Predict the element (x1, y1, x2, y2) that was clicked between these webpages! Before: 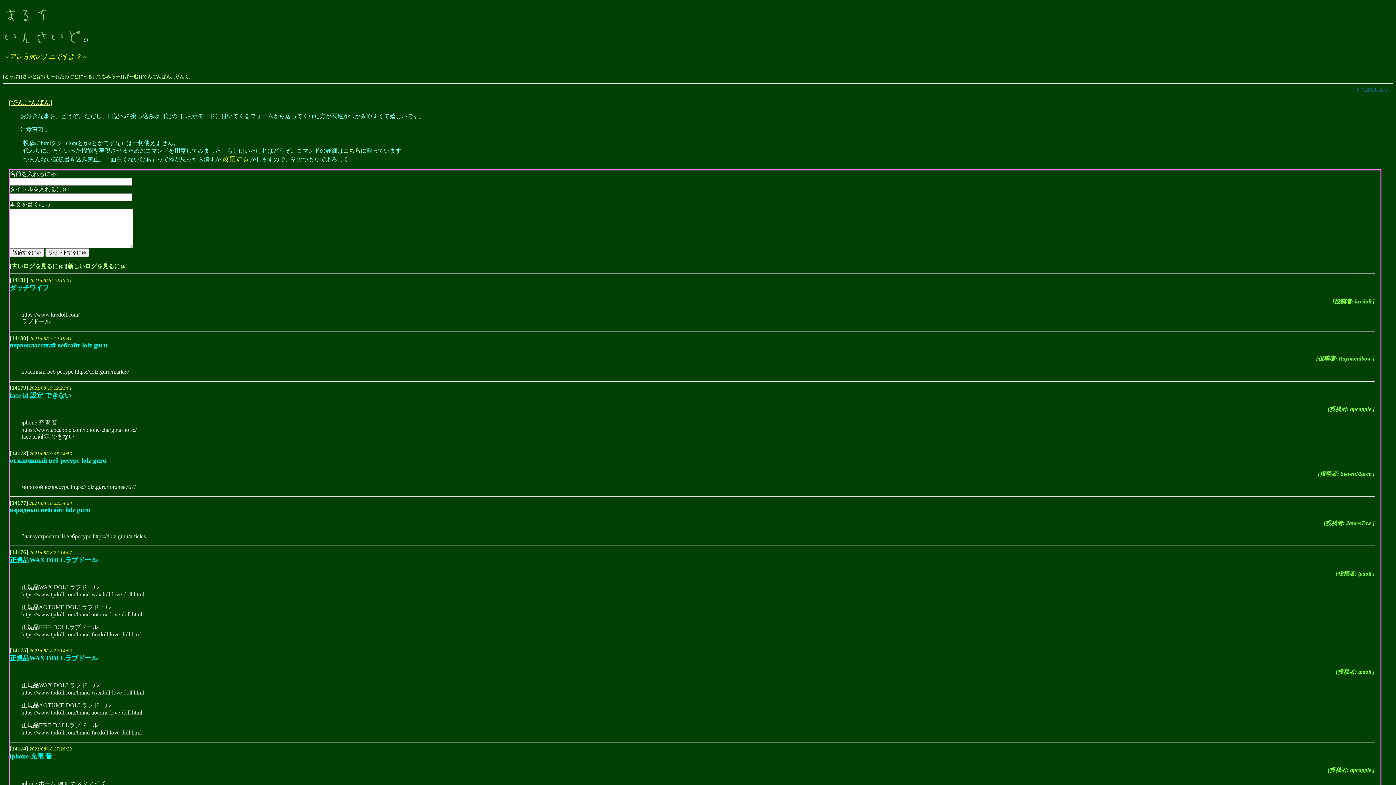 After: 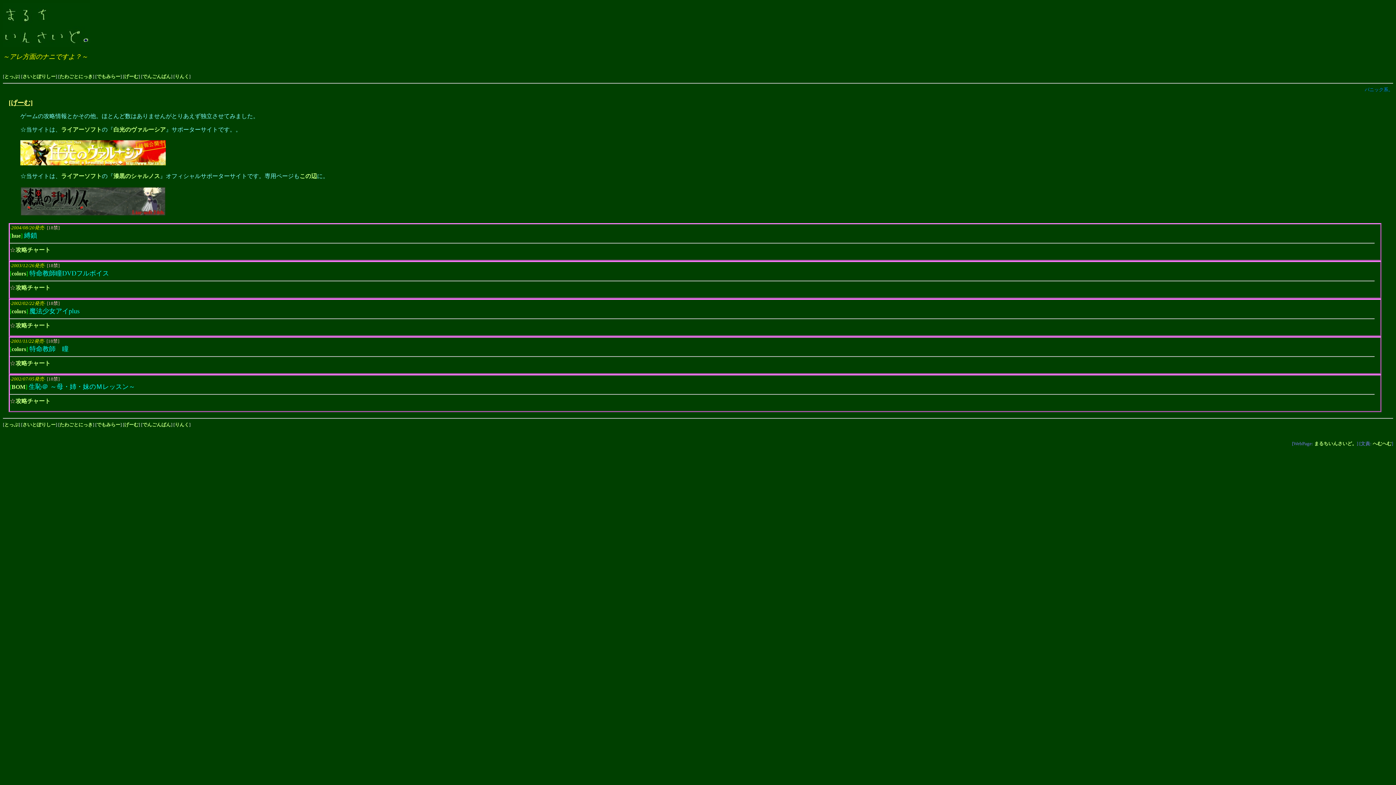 Action: bbox: (124, 73, 138, 79) label: げーむ